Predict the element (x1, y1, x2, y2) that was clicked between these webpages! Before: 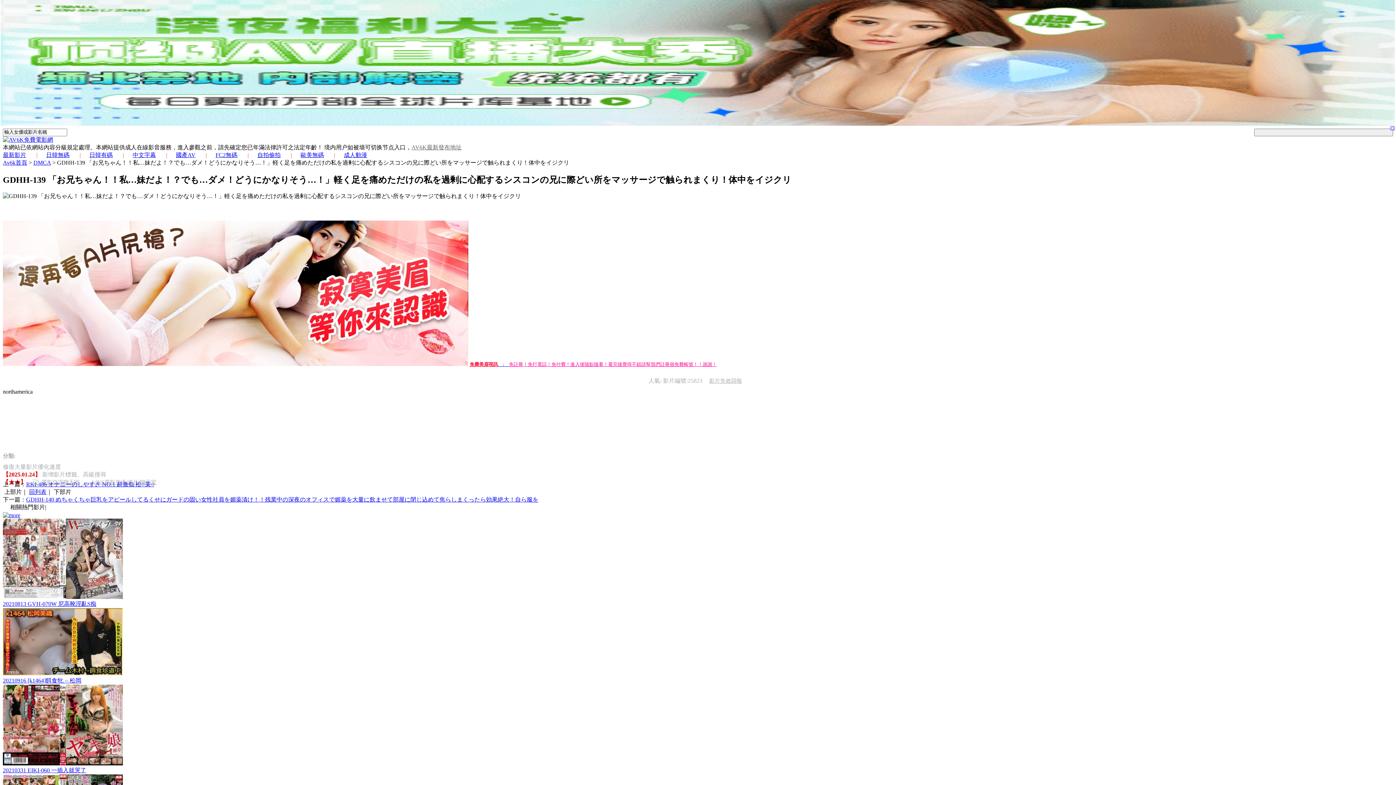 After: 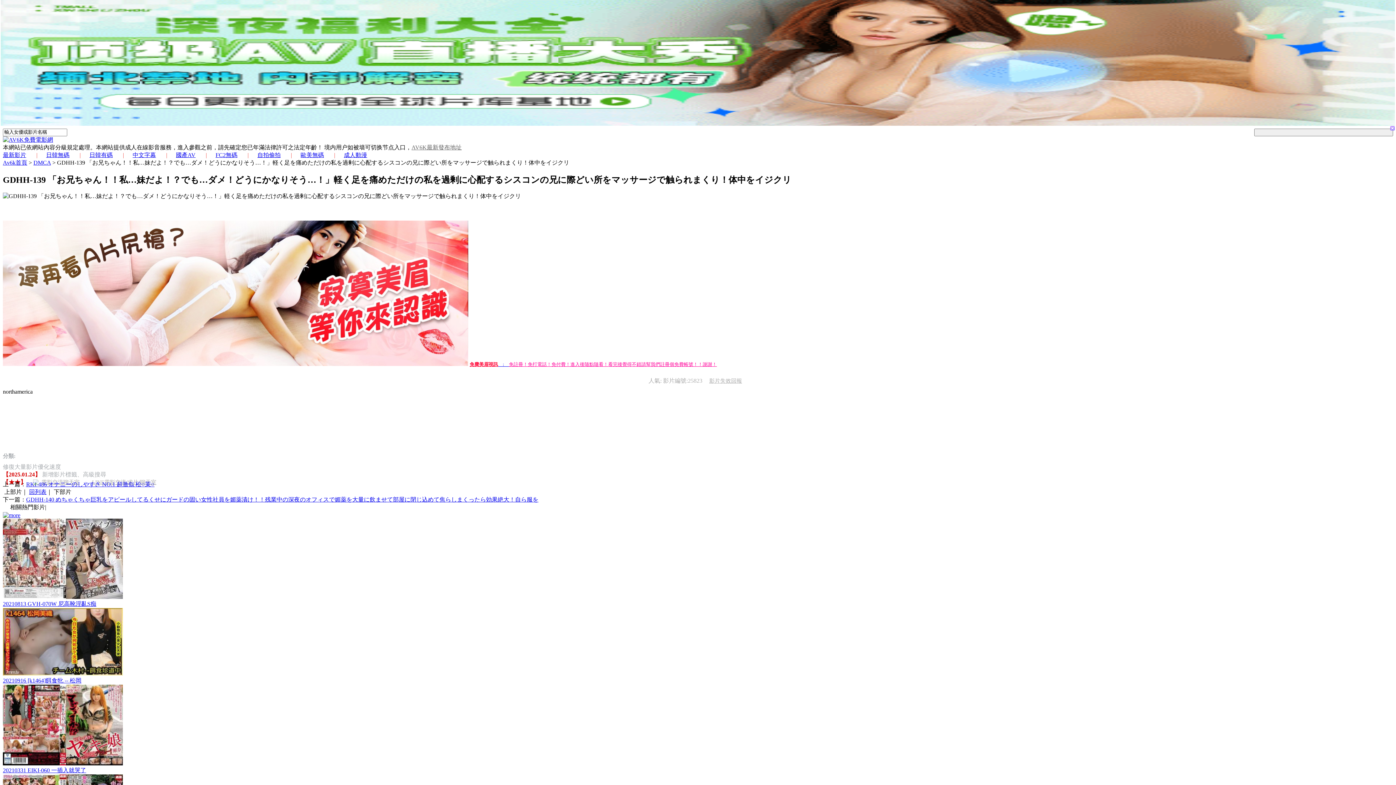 Action: label: 免費美眉視訊　:　免註冊！免打電話！免付費！進入後隨點隨看！看完後覺得不錯請幫我們註冊個免費帳號！！謝謝！ bbox: (469, 236, 717, 241)